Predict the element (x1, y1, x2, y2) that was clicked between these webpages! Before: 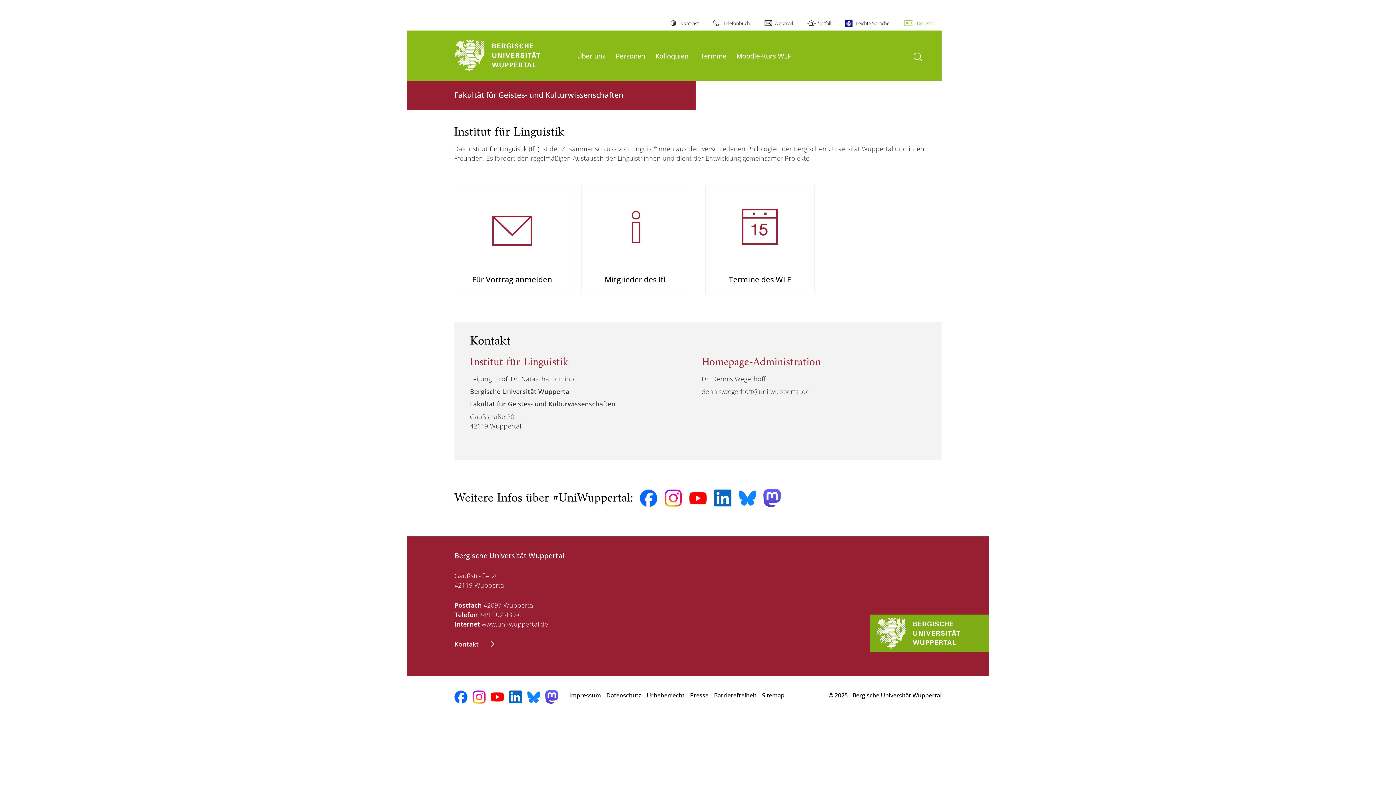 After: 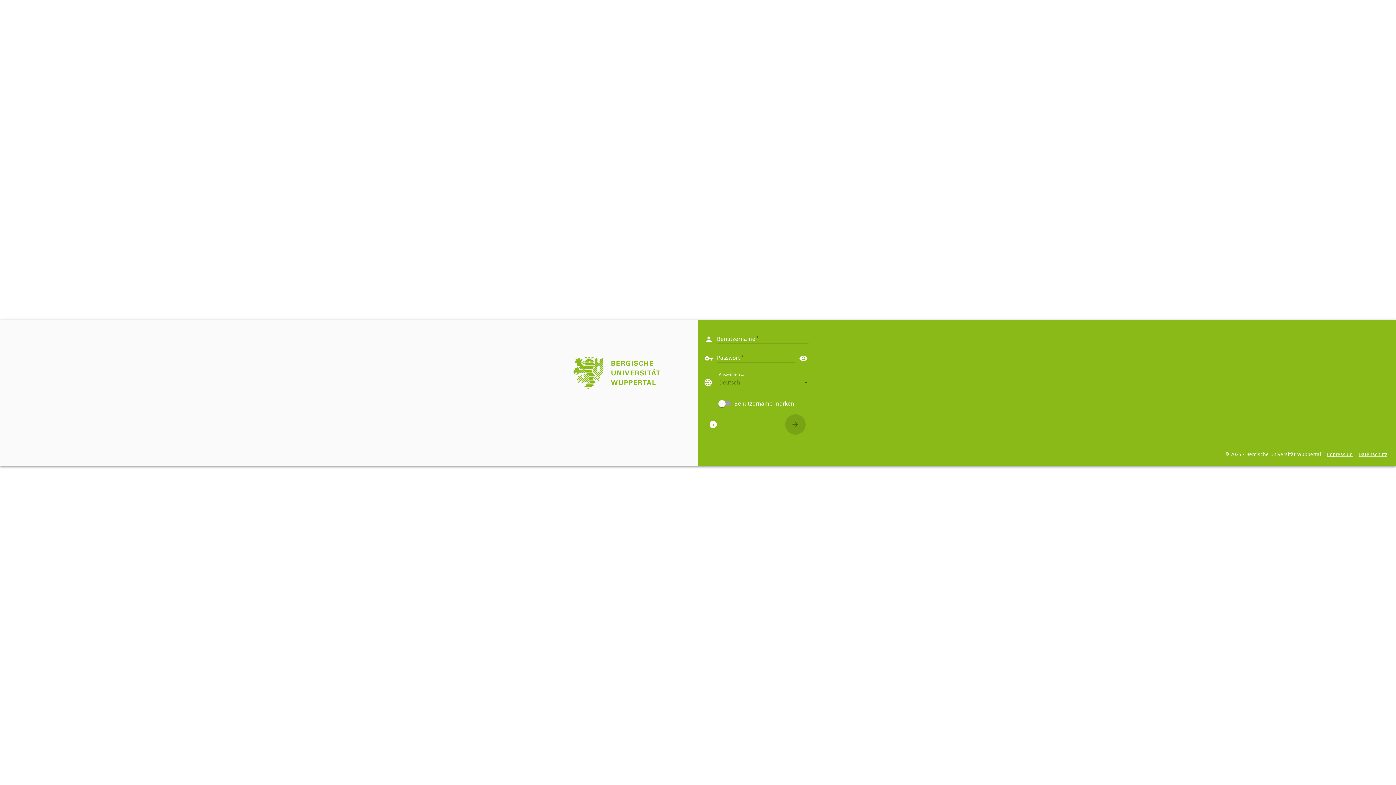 Action: bbox: (764, 16, 793, 30) label: Webmail